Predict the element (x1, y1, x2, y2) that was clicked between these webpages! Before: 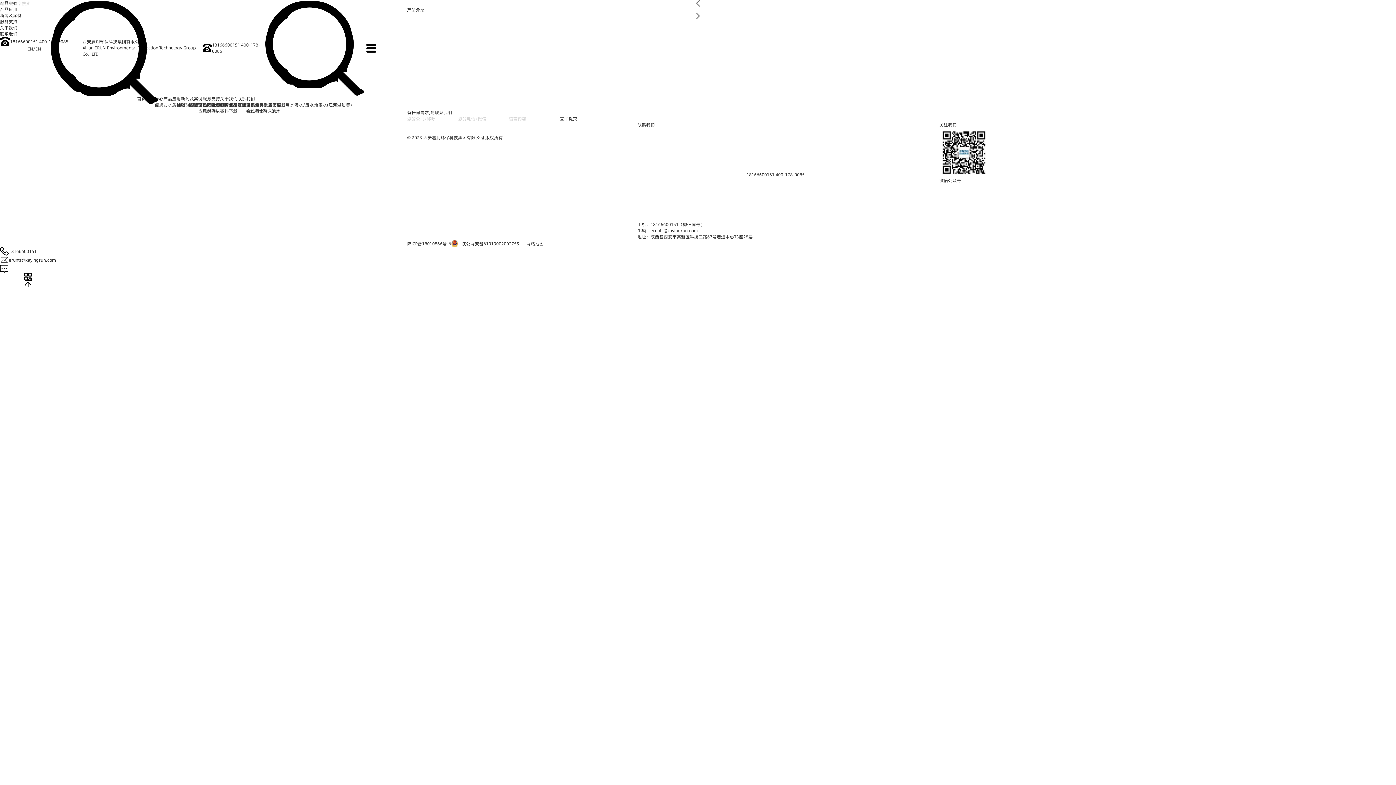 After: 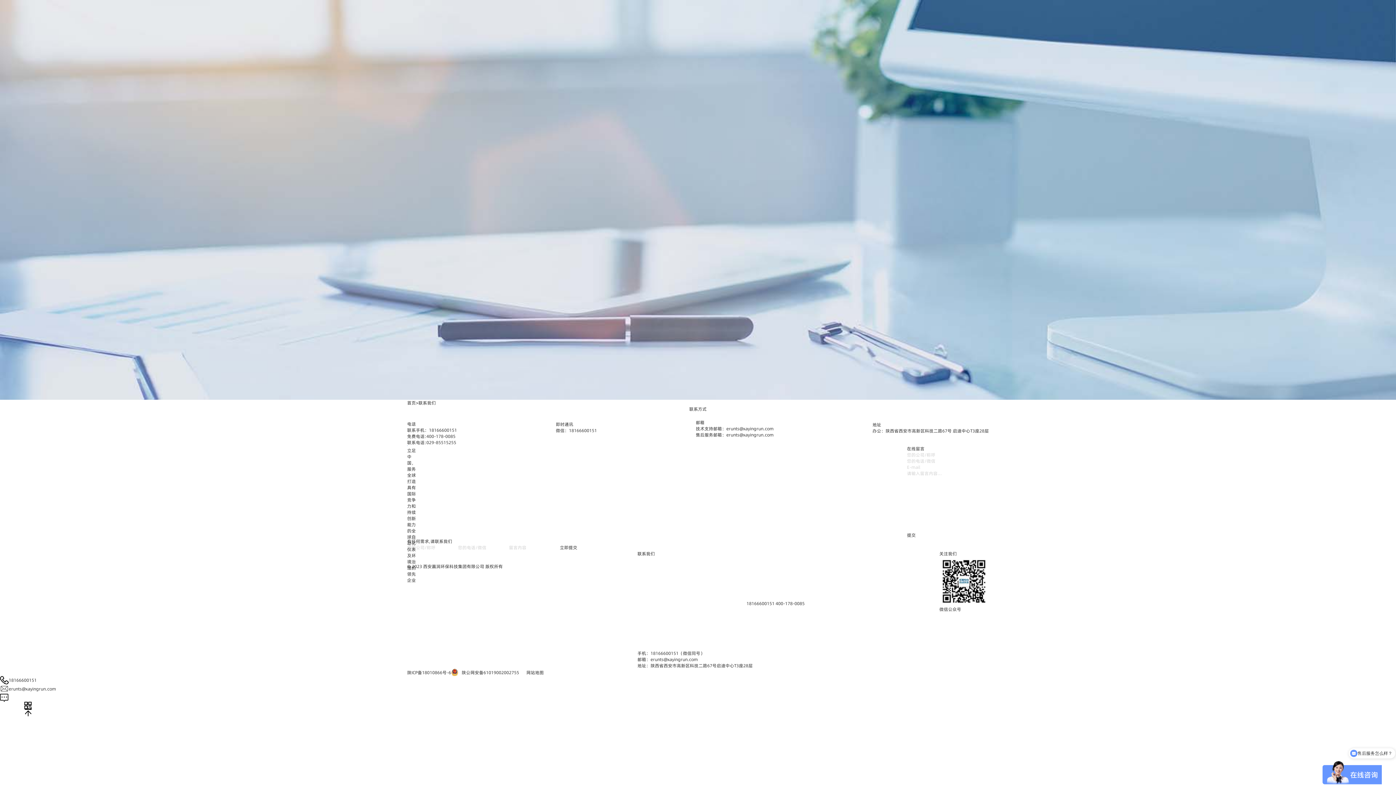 Action: bbox: (237, 95, 255, 101) label: 联系我们